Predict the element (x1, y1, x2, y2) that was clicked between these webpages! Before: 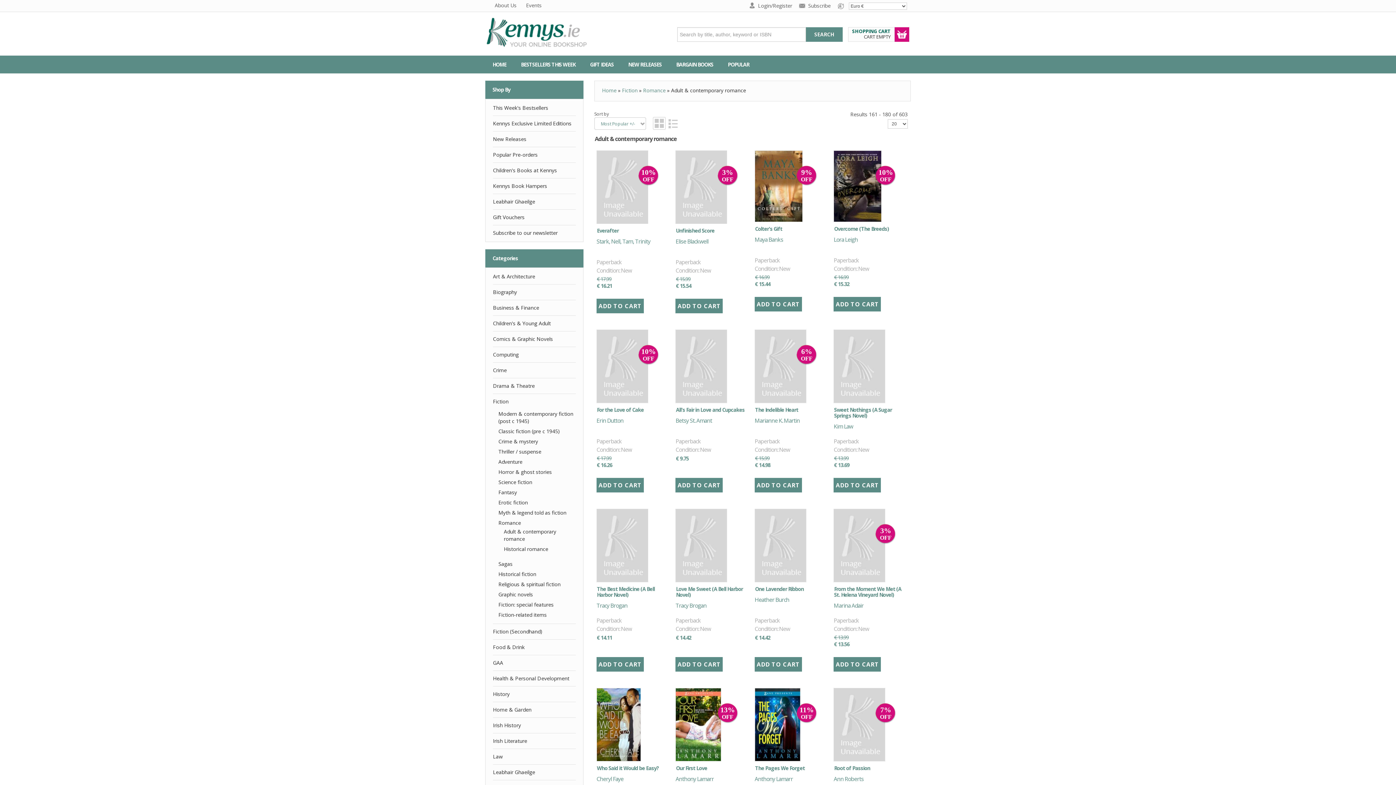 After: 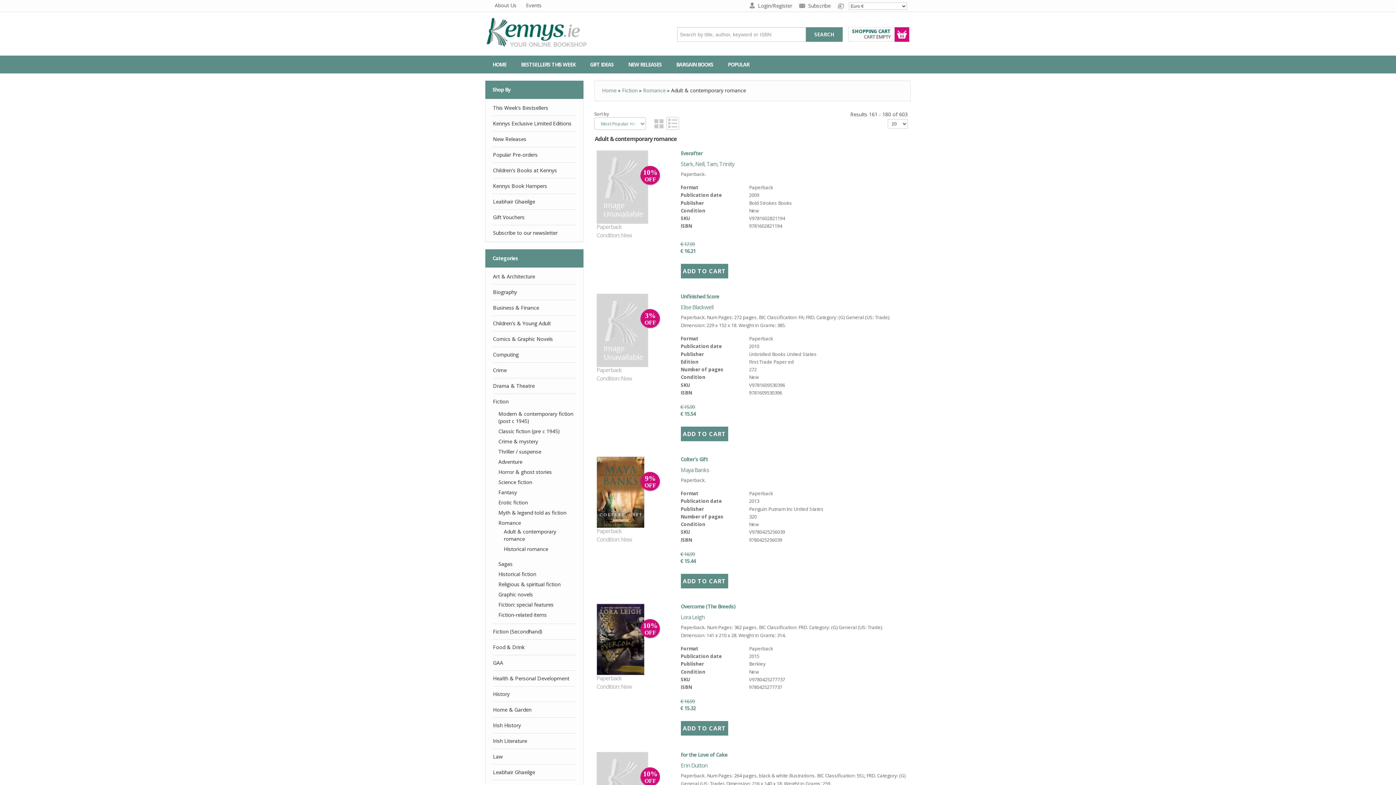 Action: bbox: (667, 117, 679, 129)